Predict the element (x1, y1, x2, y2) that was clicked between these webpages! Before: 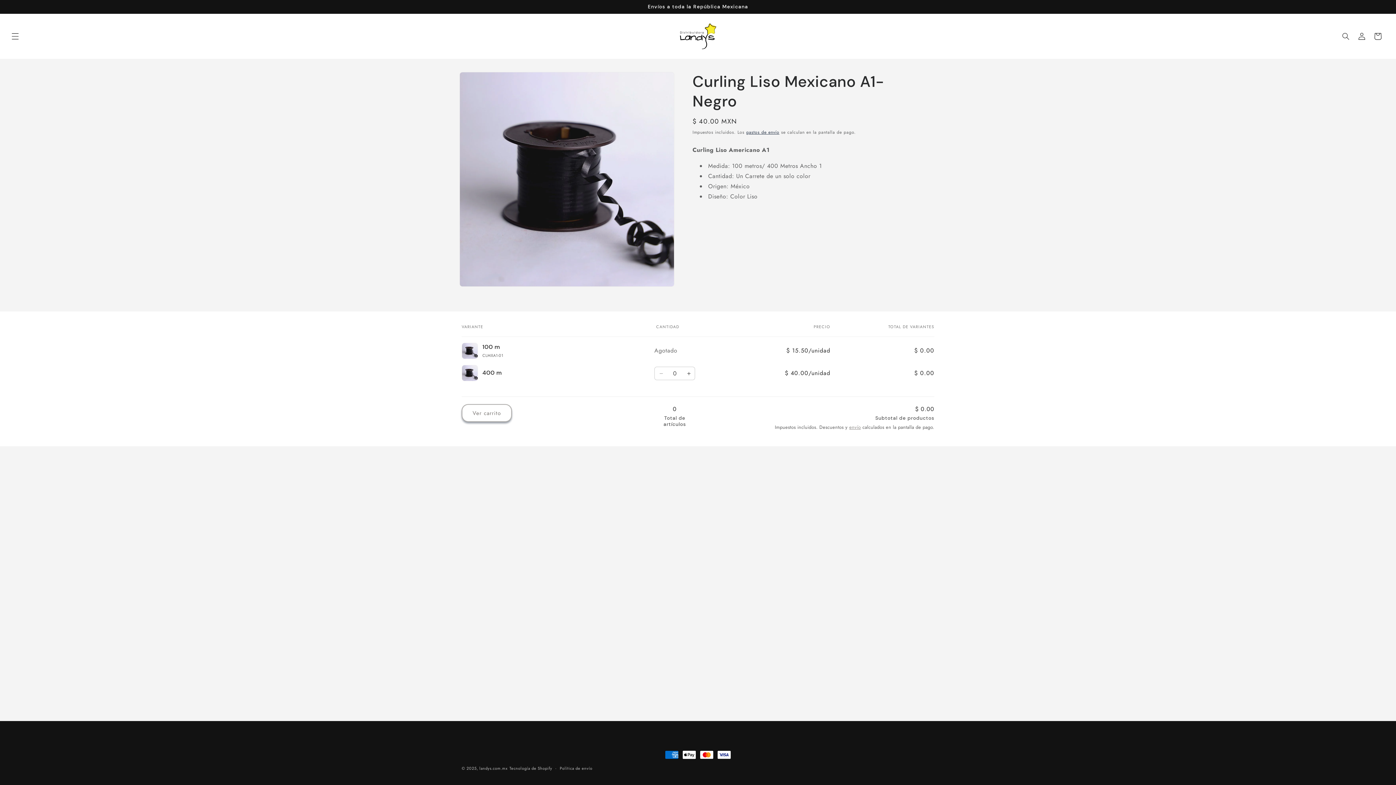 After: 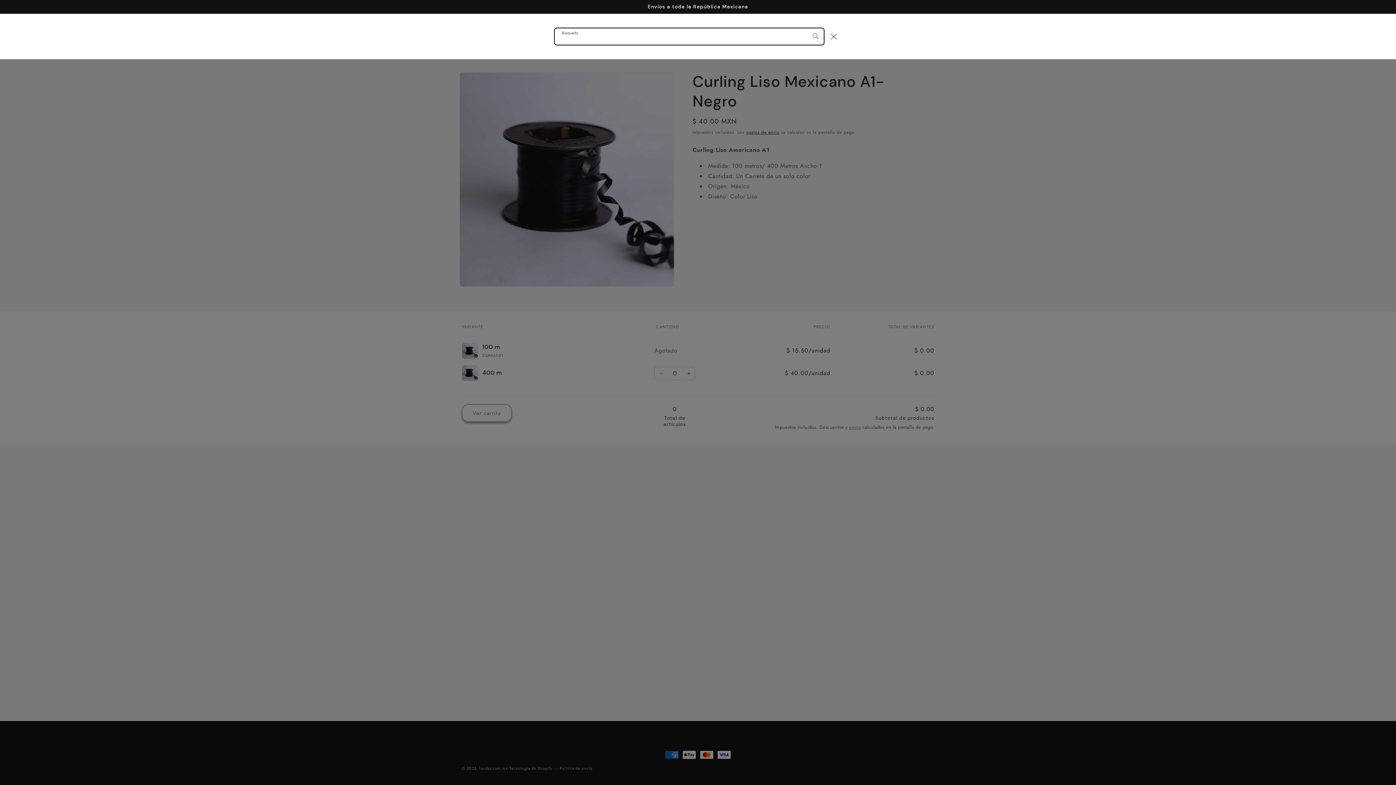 Action: bbox: (1338, 28, 1354, 44) label: Búsqueda